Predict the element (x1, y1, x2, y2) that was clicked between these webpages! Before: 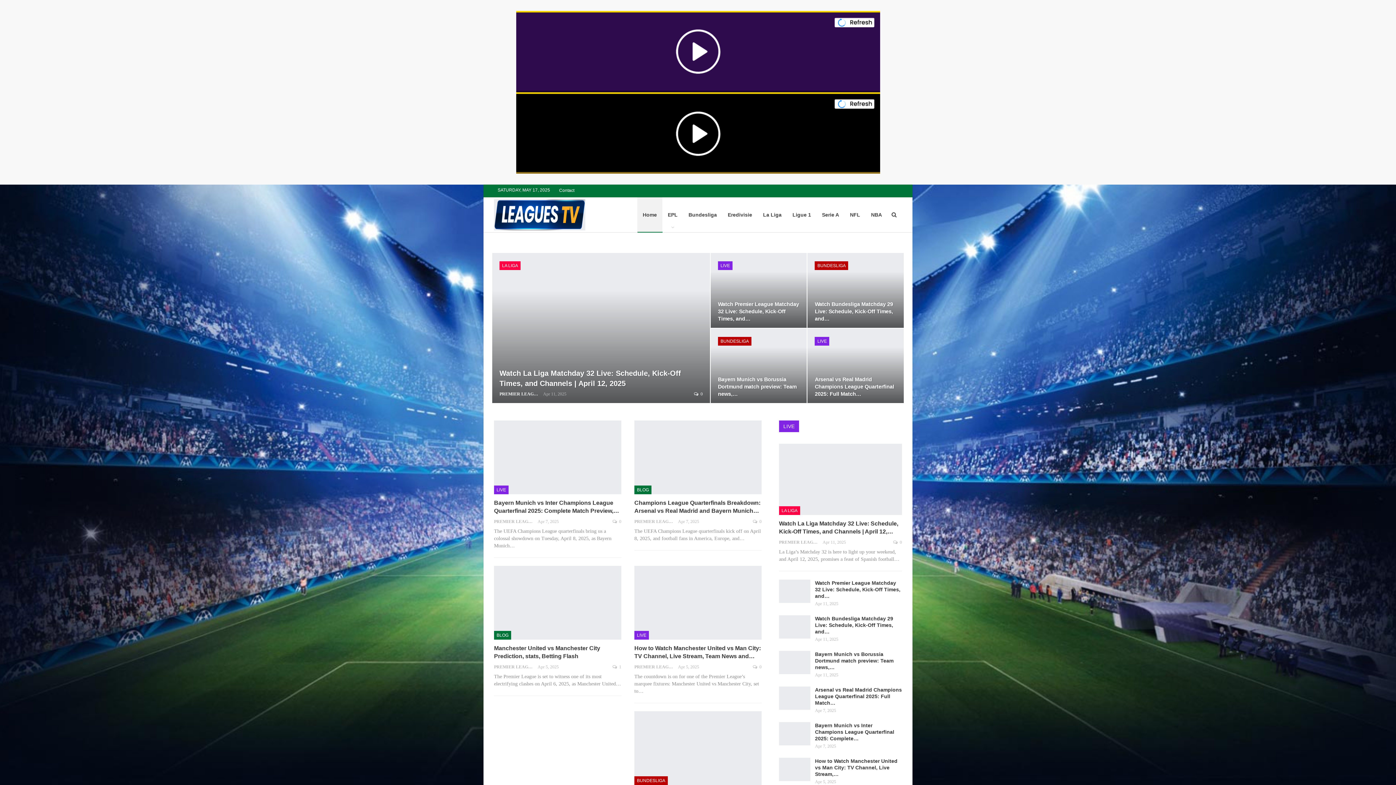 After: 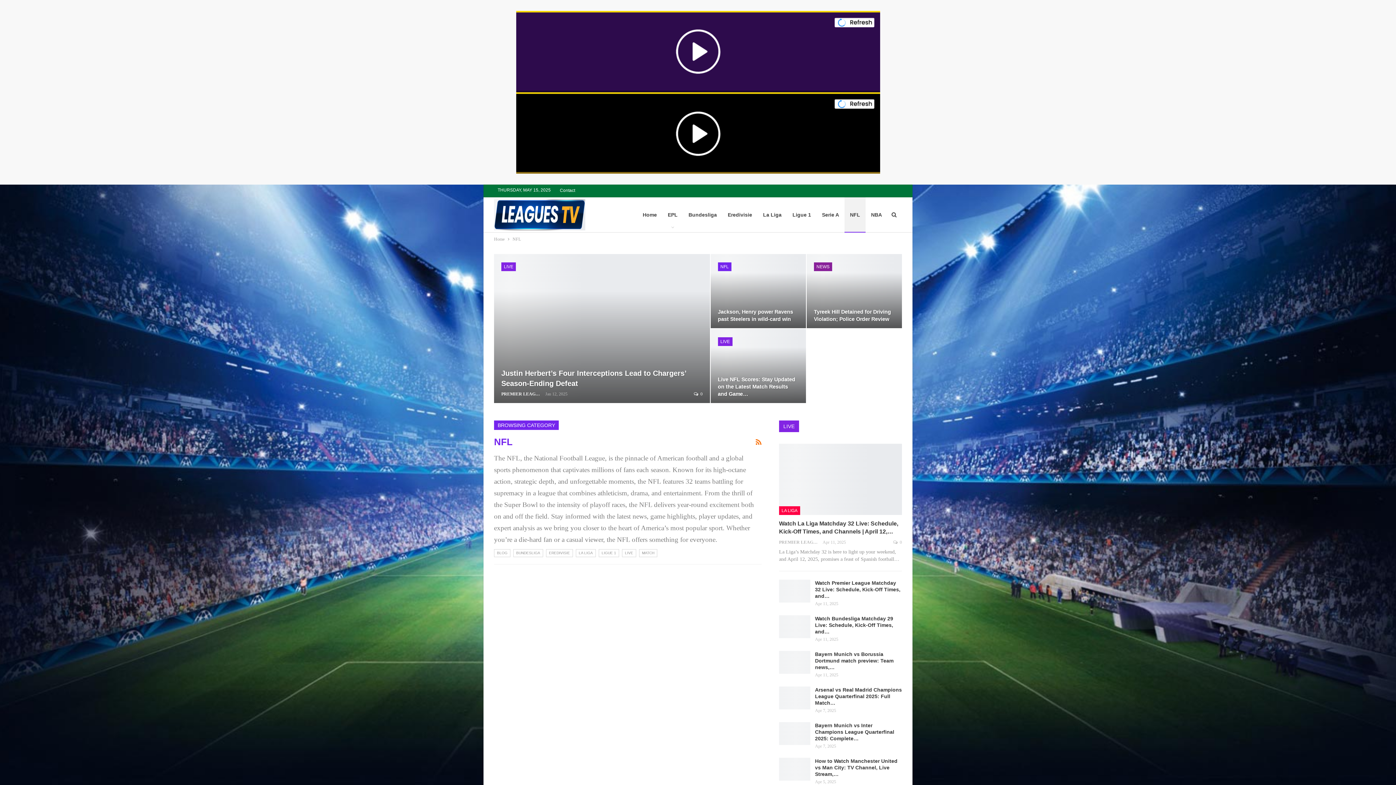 Action: bbox: (844, 197, 865, 232) label: NFL